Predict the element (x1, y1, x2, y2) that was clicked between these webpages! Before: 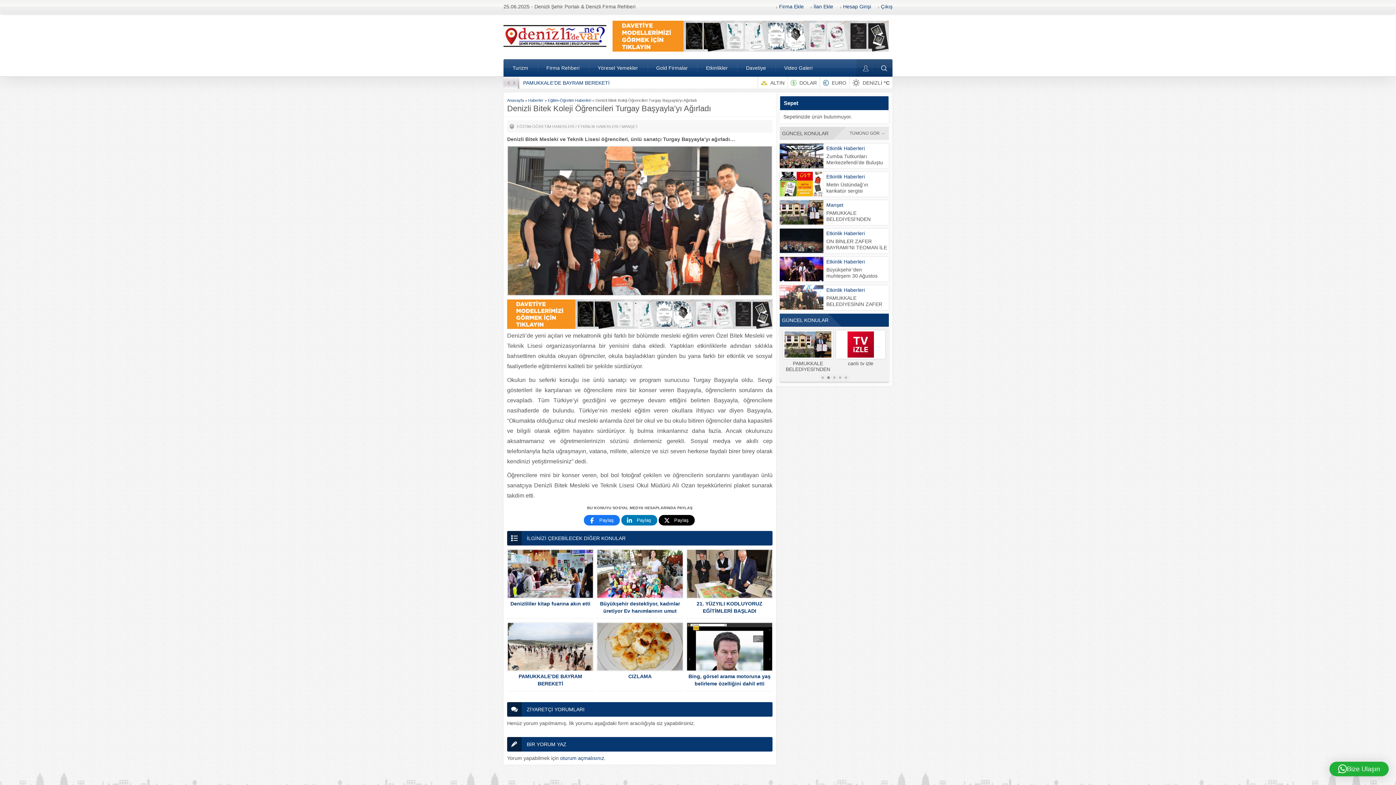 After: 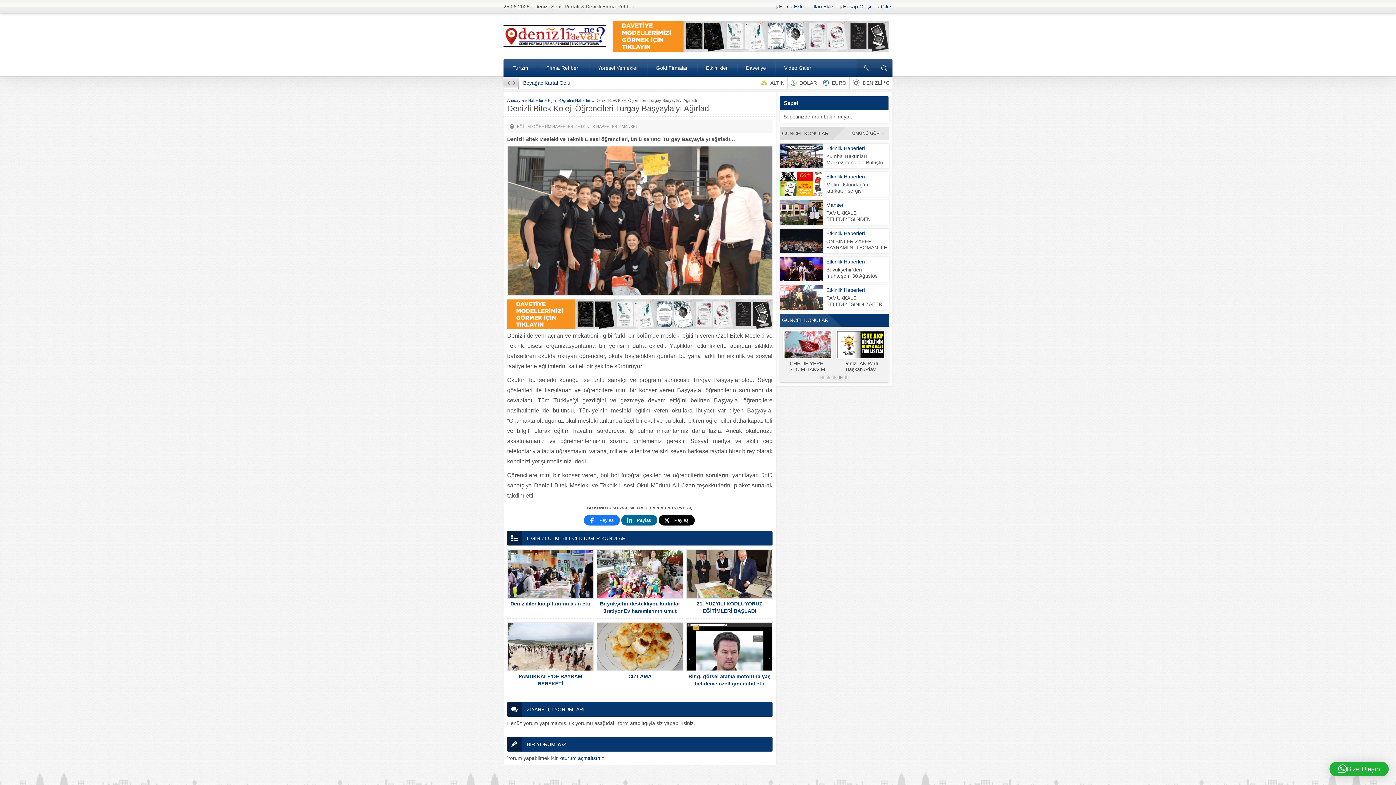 Action: bbox: (621, 515, 657, 525) label: Paylaş